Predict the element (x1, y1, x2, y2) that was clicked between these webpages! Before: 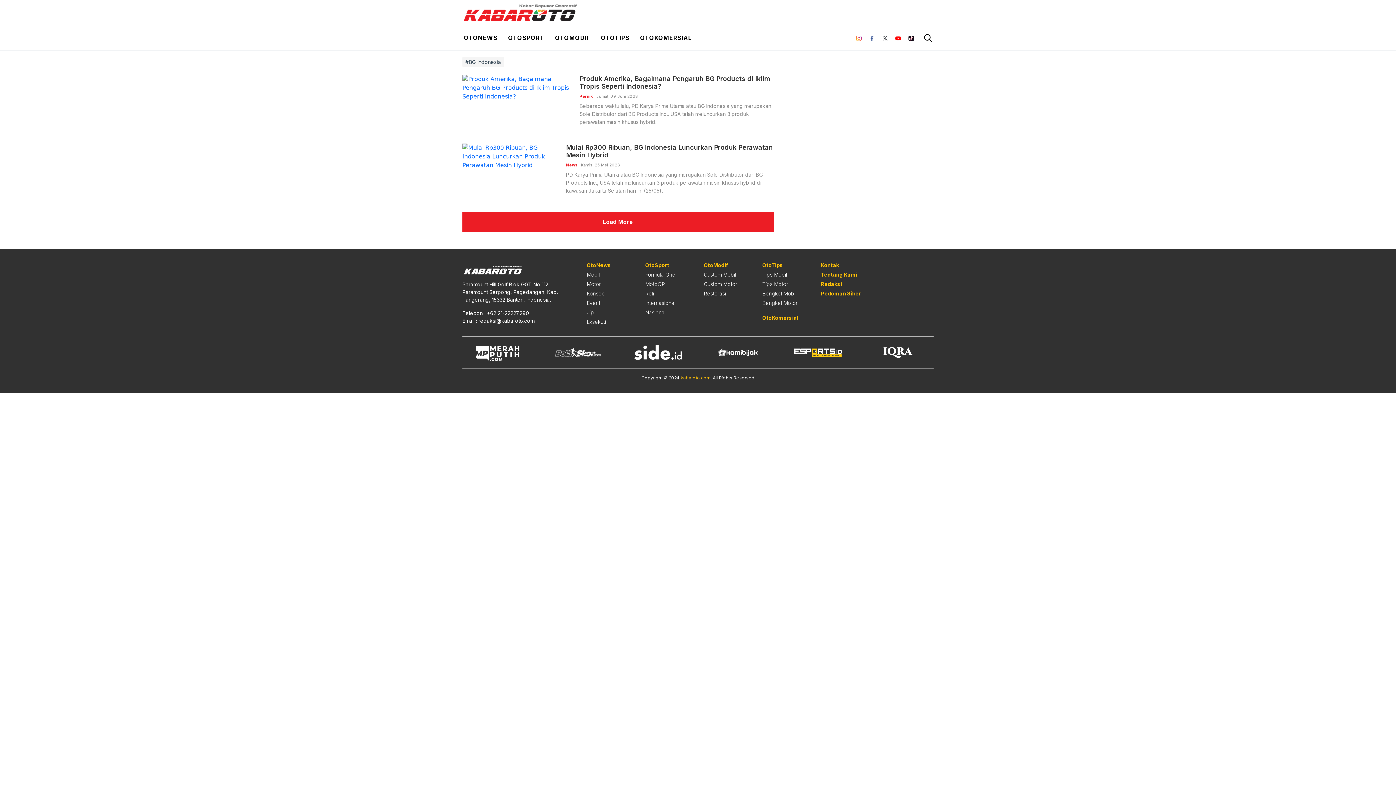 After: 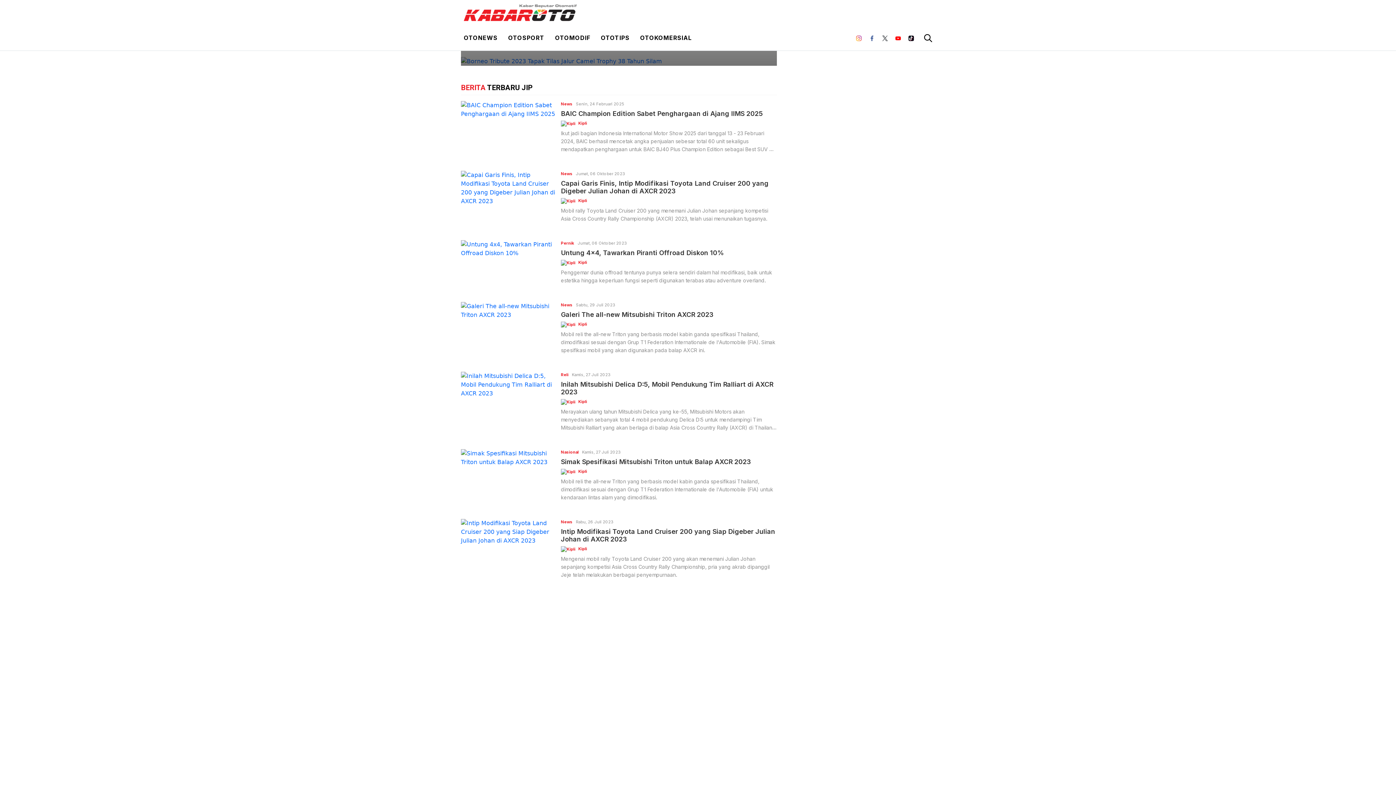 Action: bbox: (586, 308, 594, 316) label: Jip